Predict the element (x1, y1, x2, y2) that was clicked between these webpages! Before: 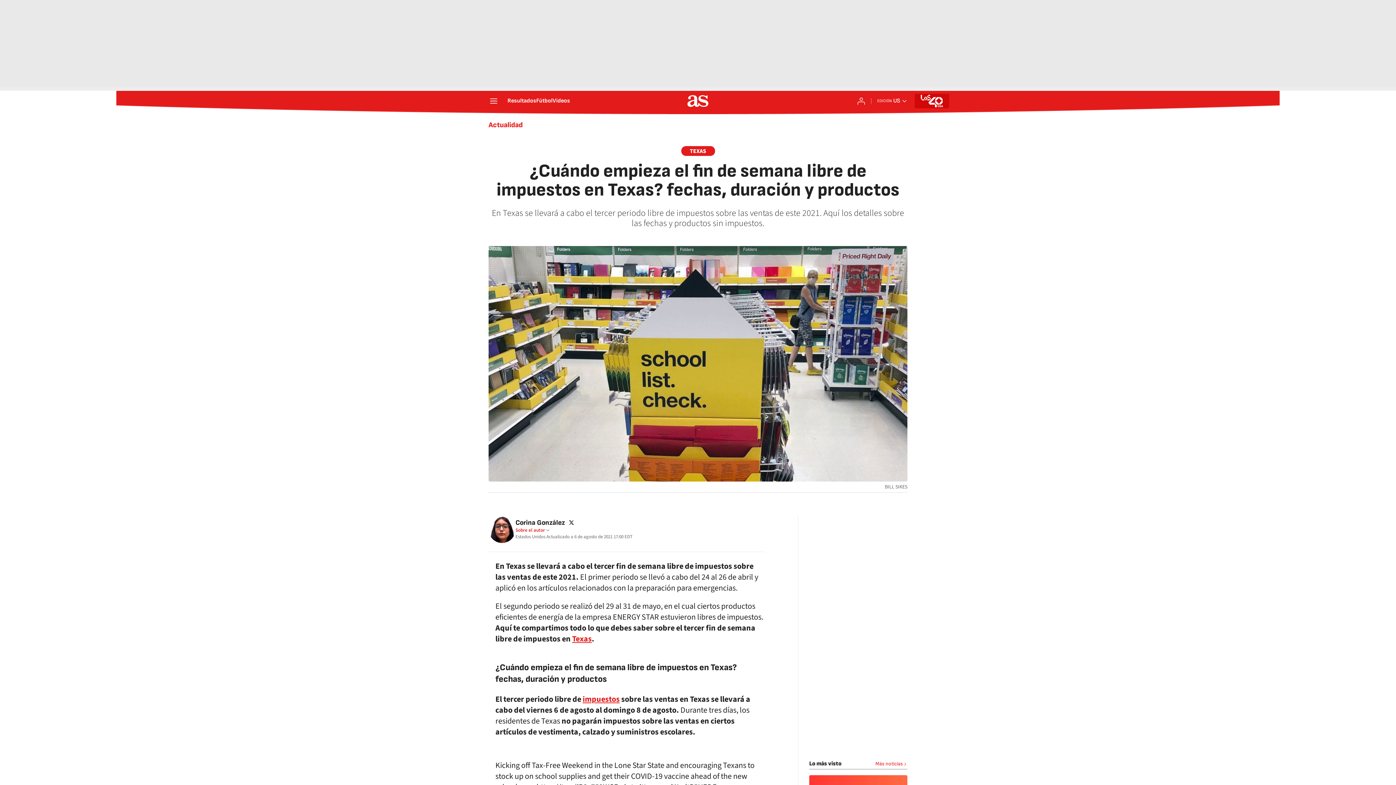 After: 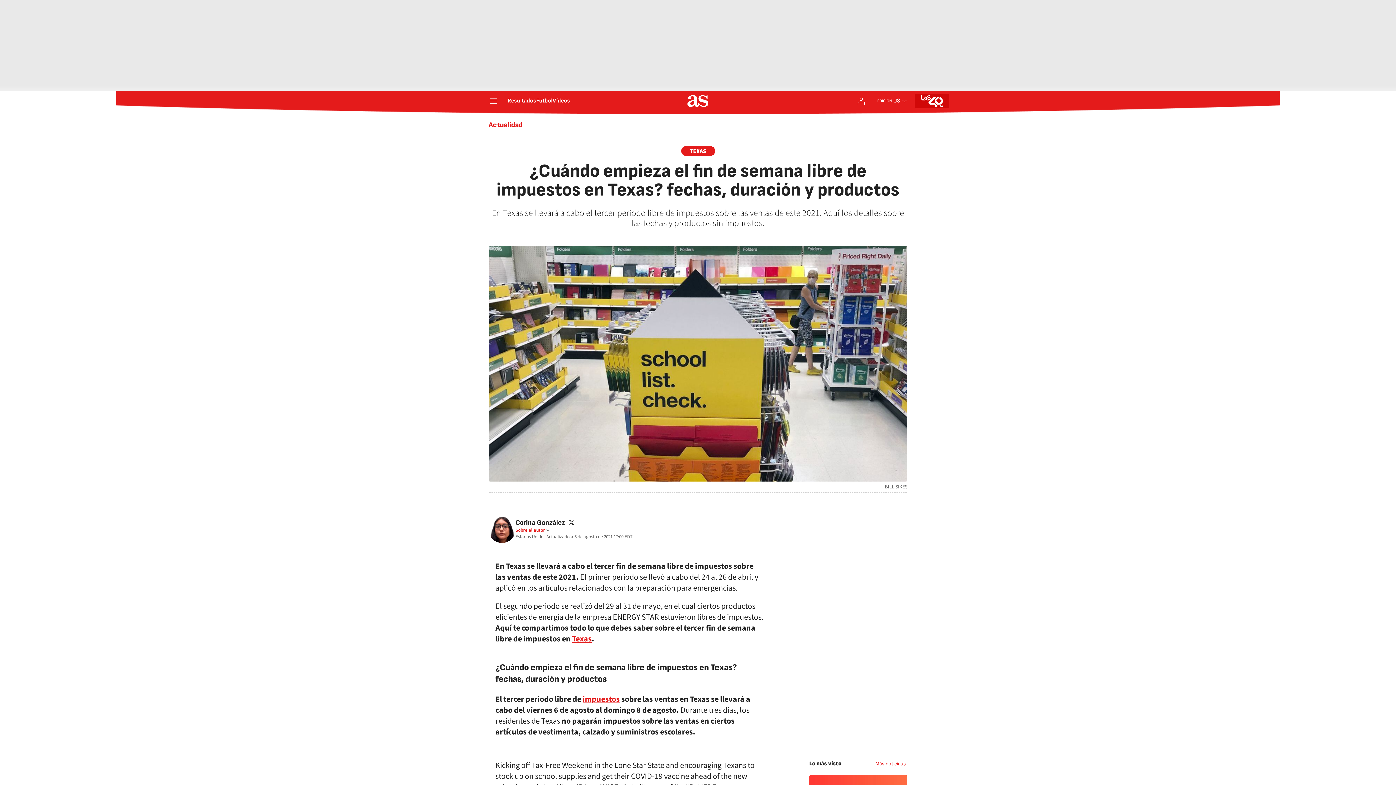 Action: label: facebook bbox: (725, 523, 738, 536)